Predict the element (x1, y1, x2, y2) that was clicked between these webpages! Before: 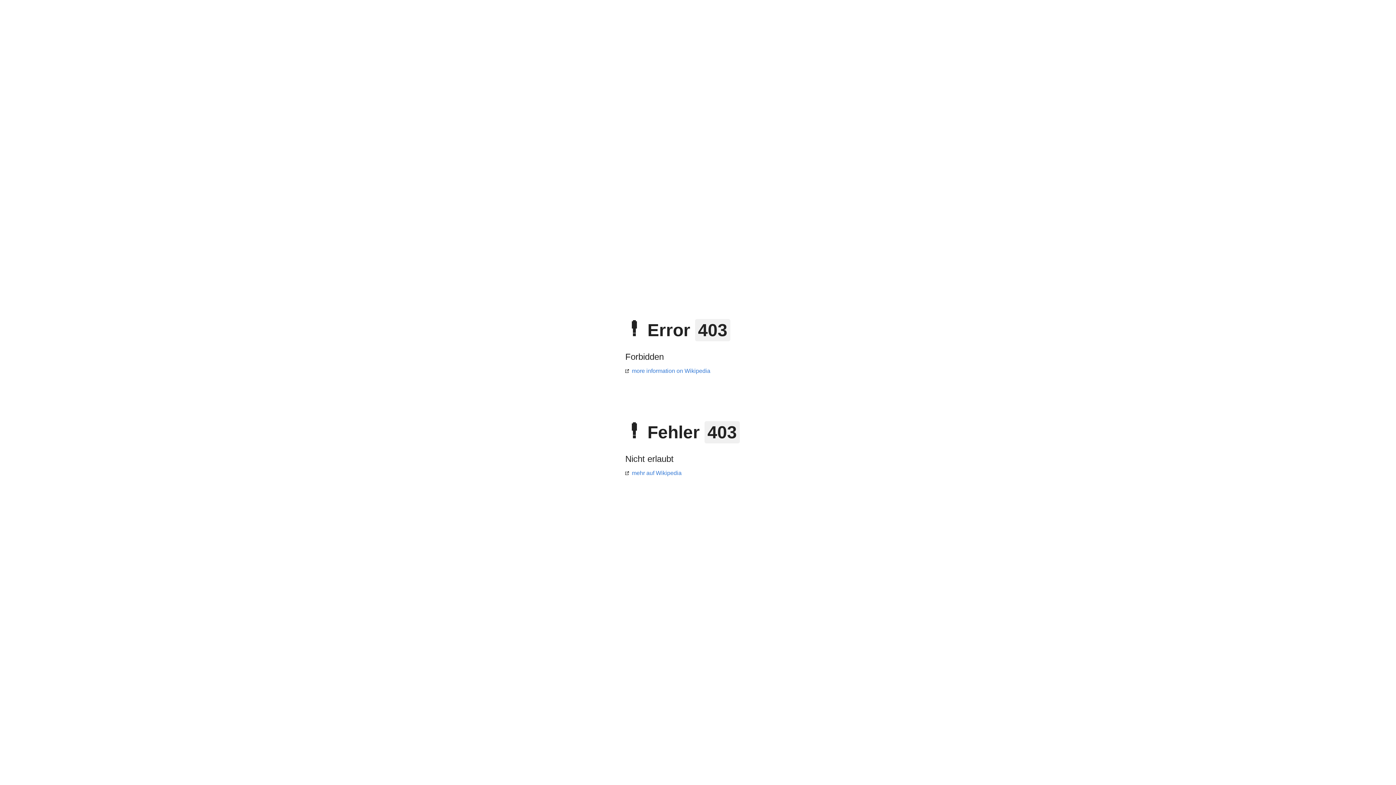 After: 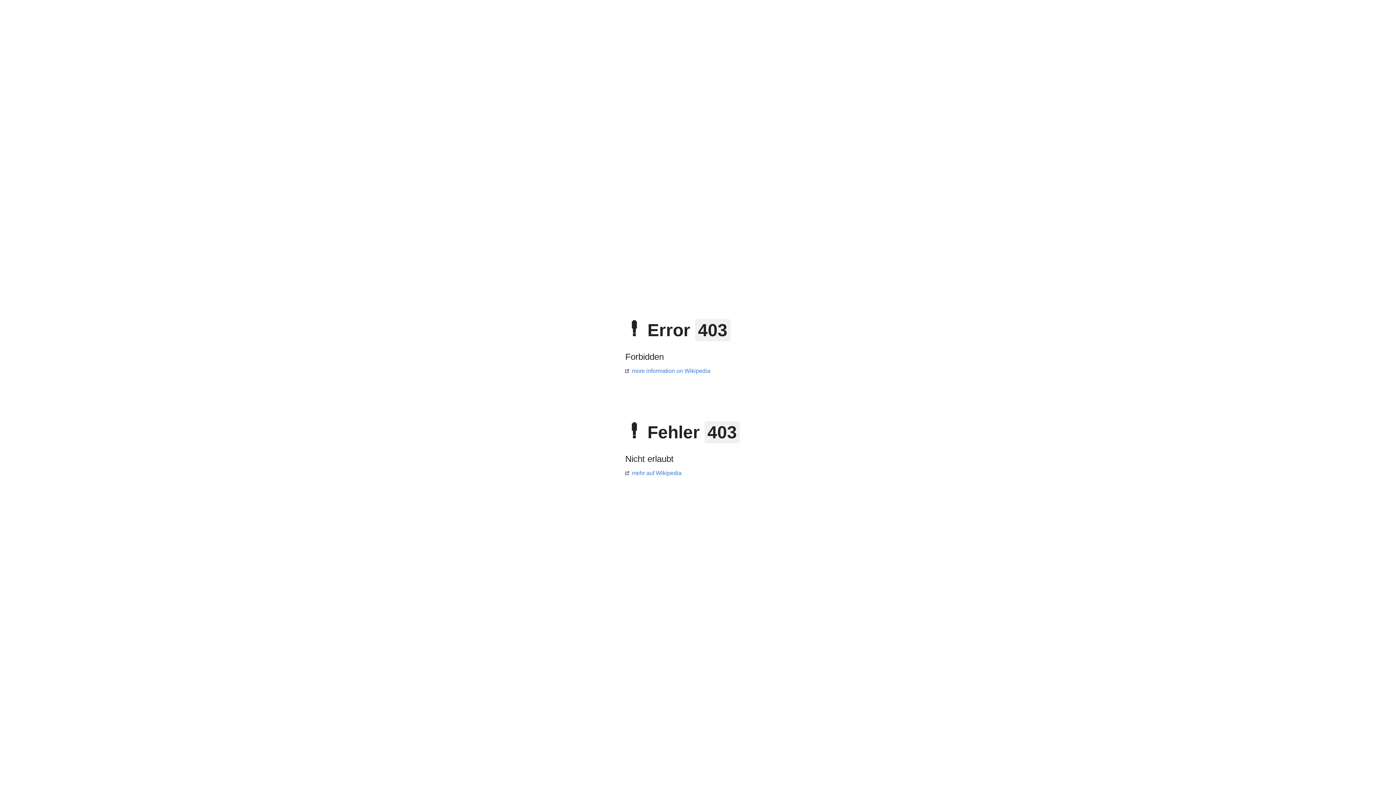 Action: bbox: (625, 470, 681, 476) label: mehr auf Wikipedia